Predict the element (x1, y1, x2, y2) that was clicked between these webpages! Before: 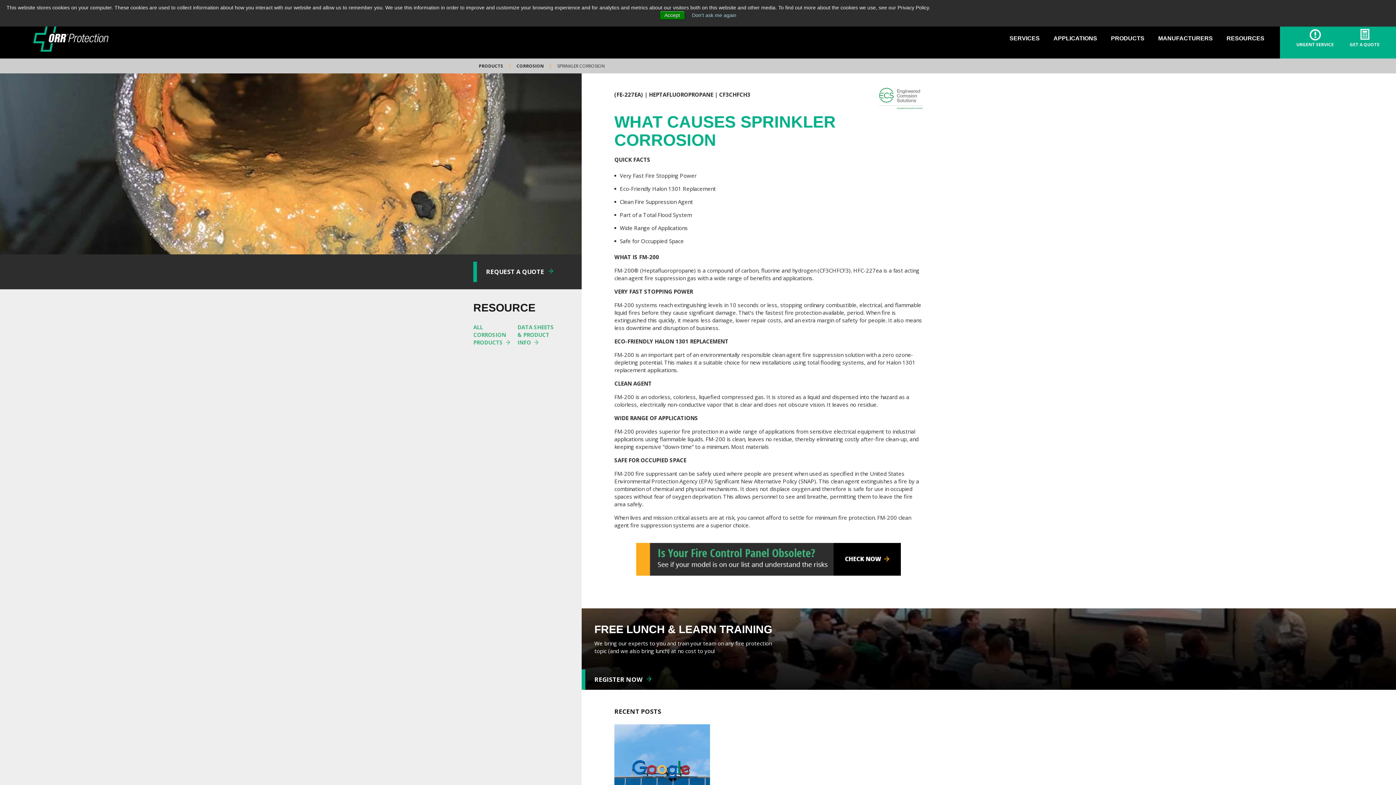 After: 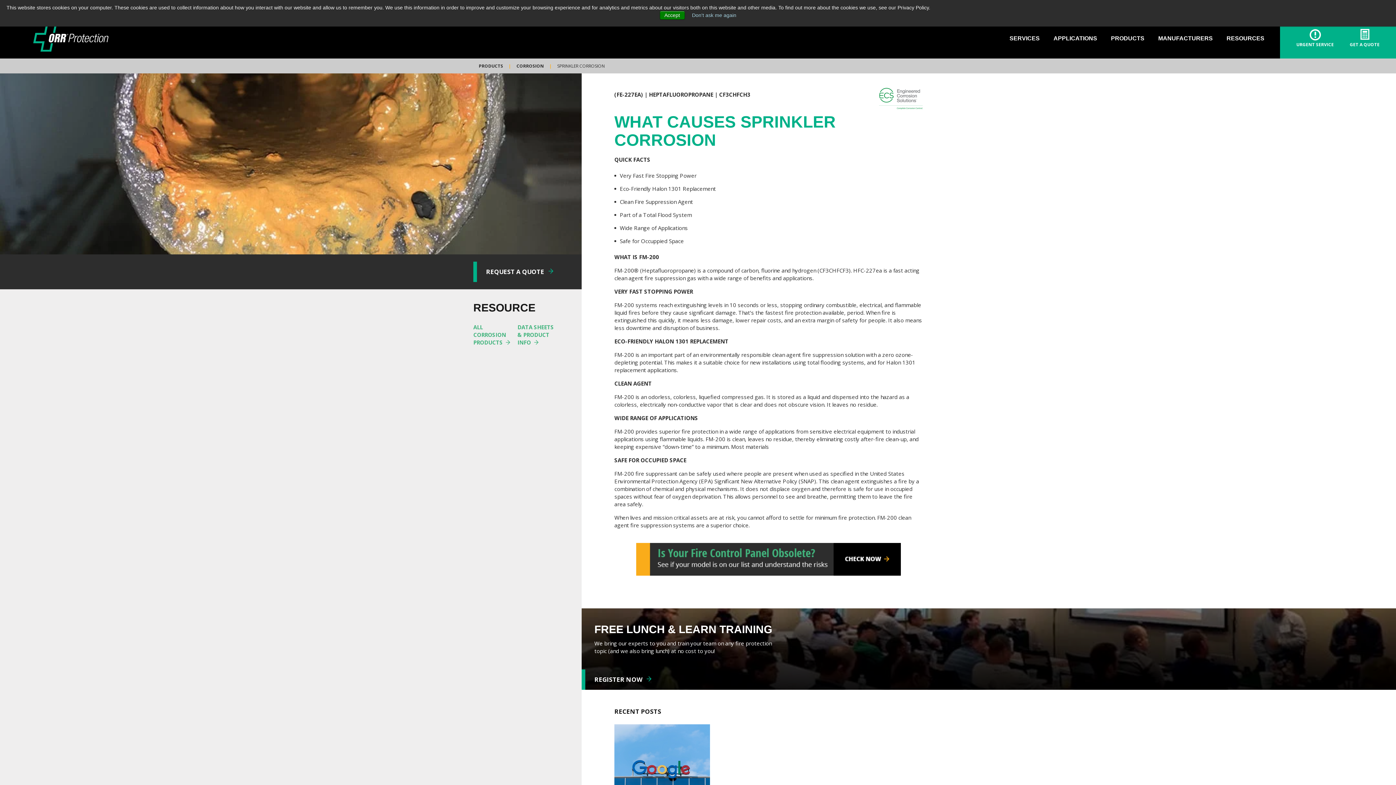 Action: label: PRODUCTS bbox: (478, 62, 503, 69)